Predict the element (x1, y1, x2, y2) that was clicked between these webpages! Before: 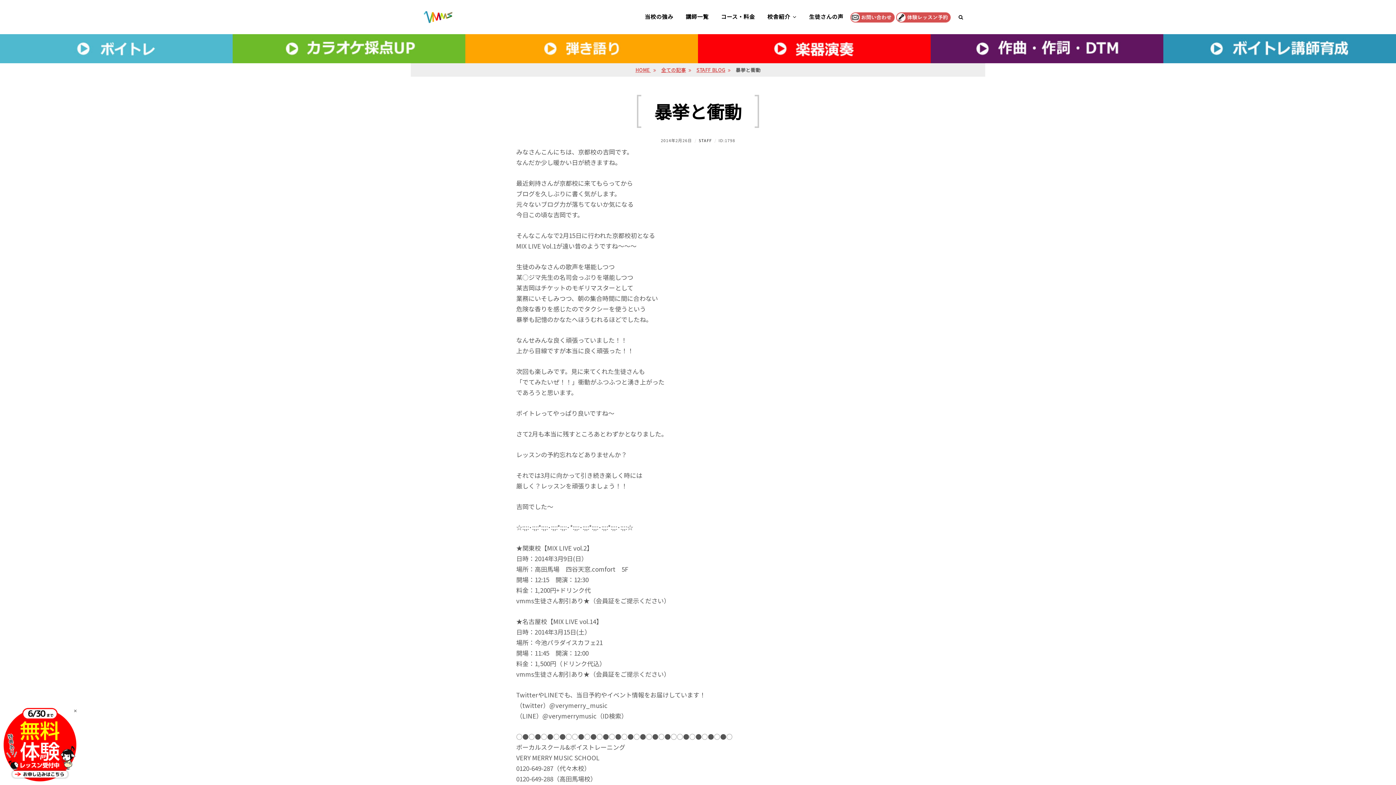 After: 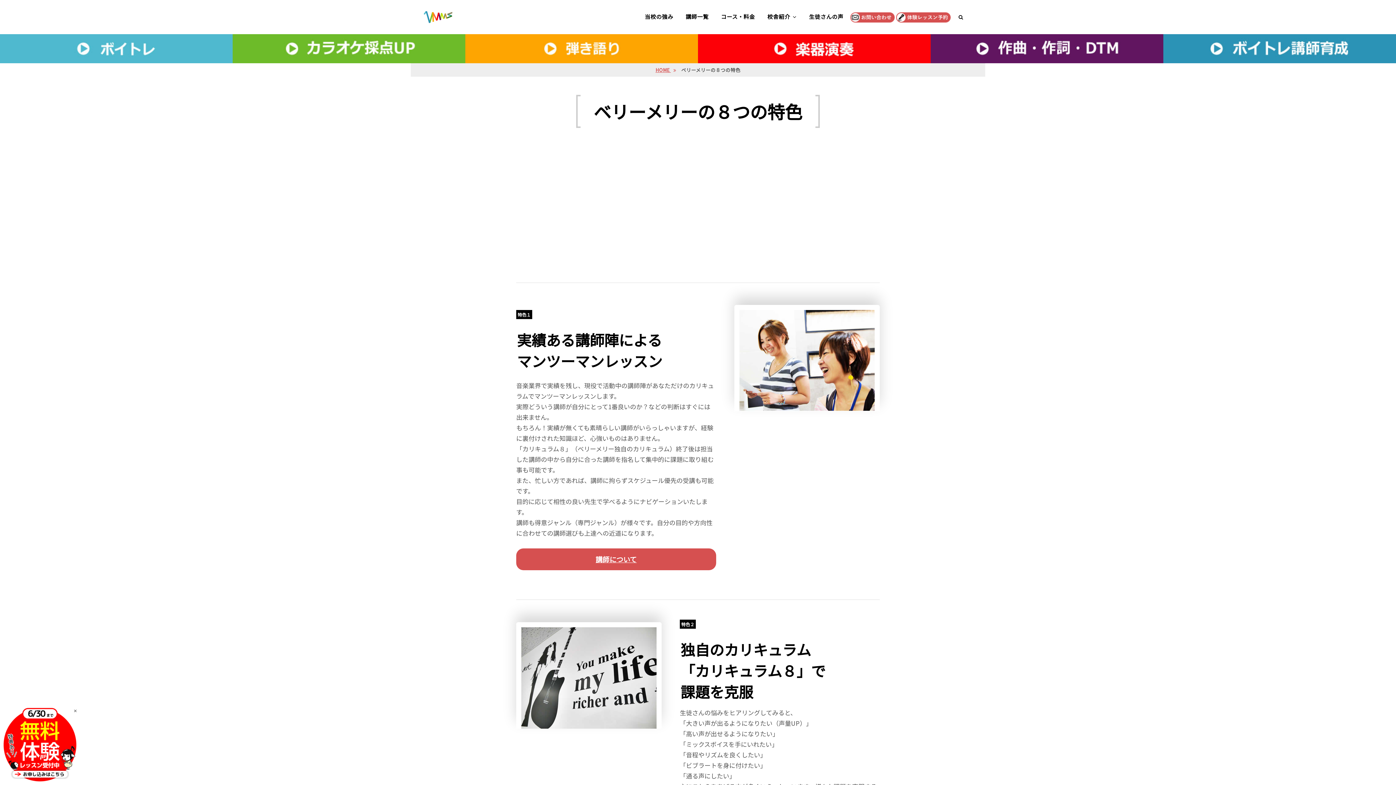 Action: label: 当校の強み bbox: (639, 5, 679, 28)